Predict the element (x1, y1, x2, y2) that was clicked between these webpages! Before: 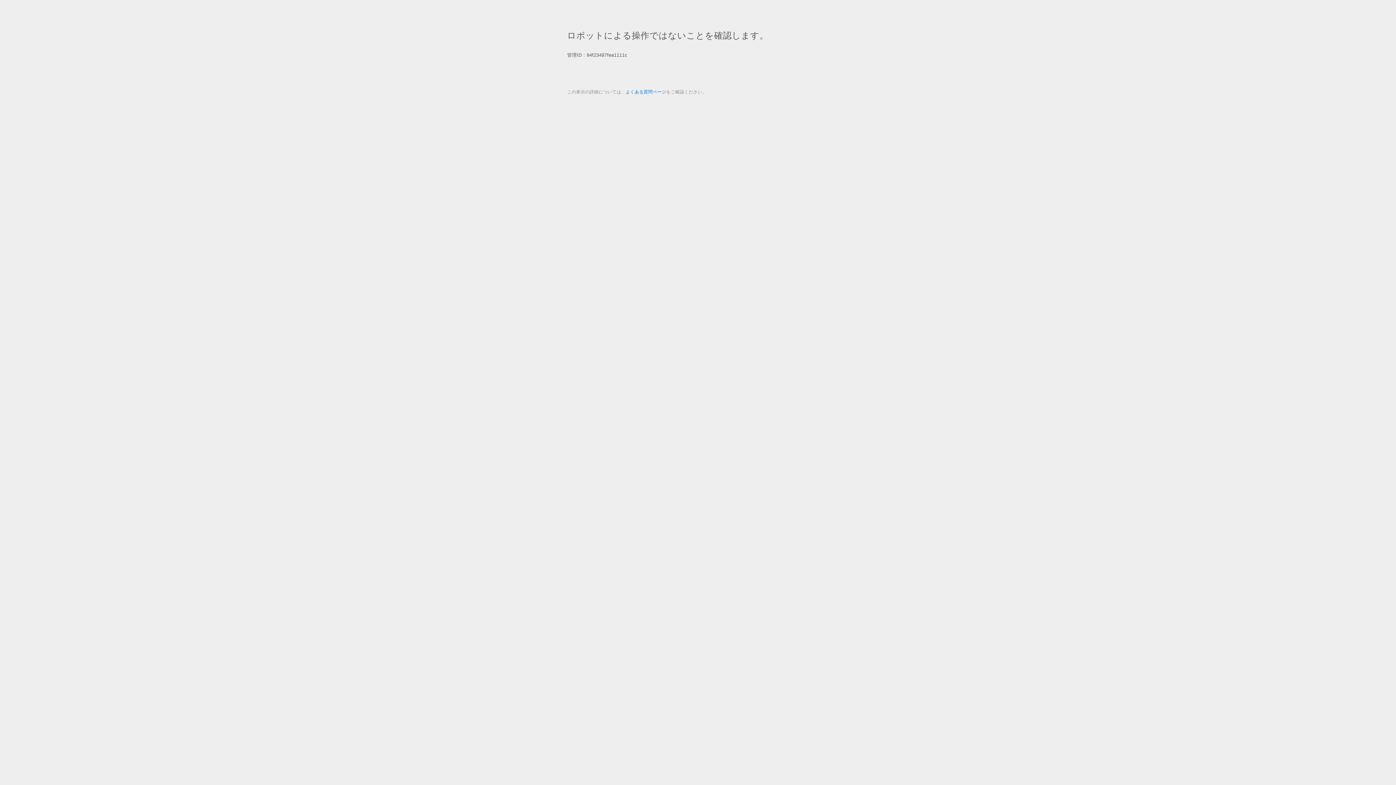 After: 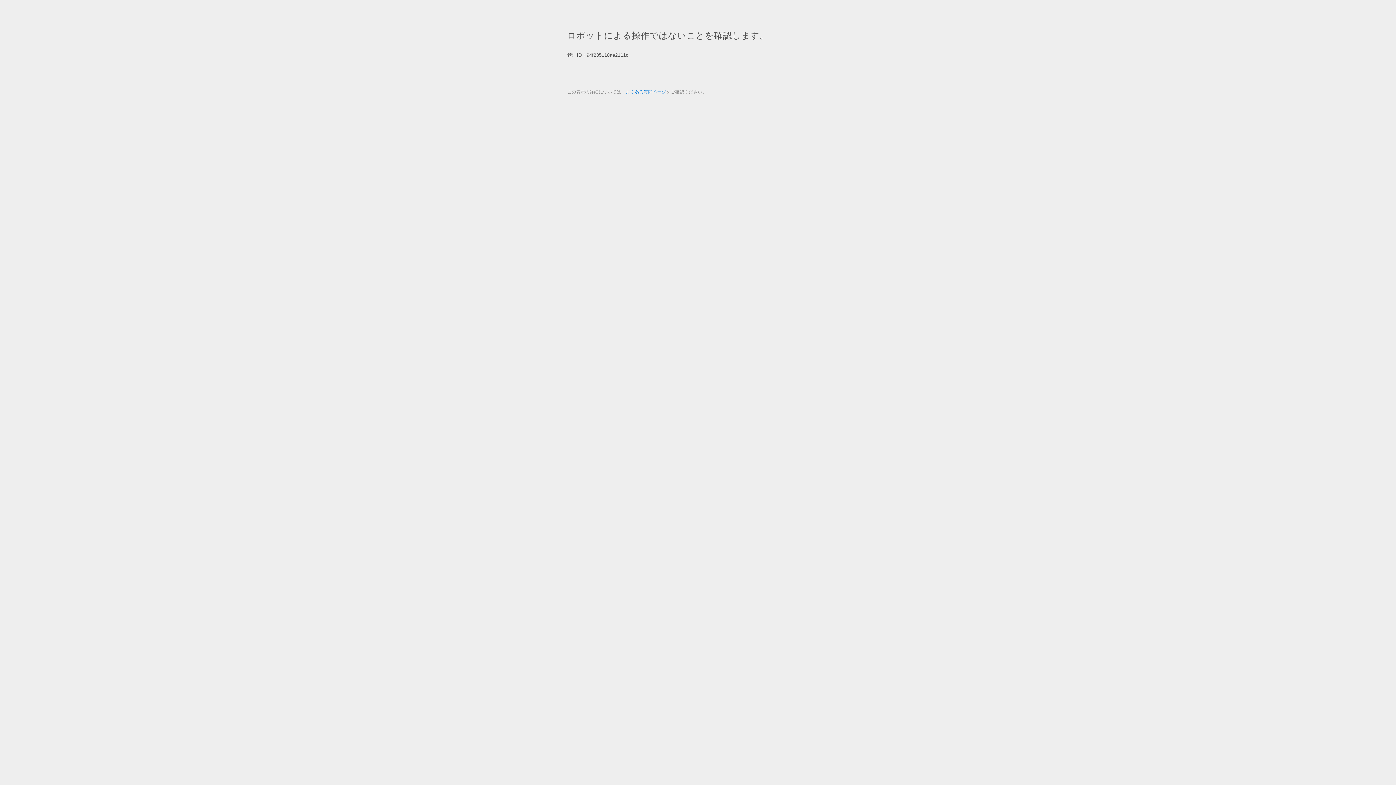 Action: bbox: (625, 89, 666, 94) label: よくある質問ページ